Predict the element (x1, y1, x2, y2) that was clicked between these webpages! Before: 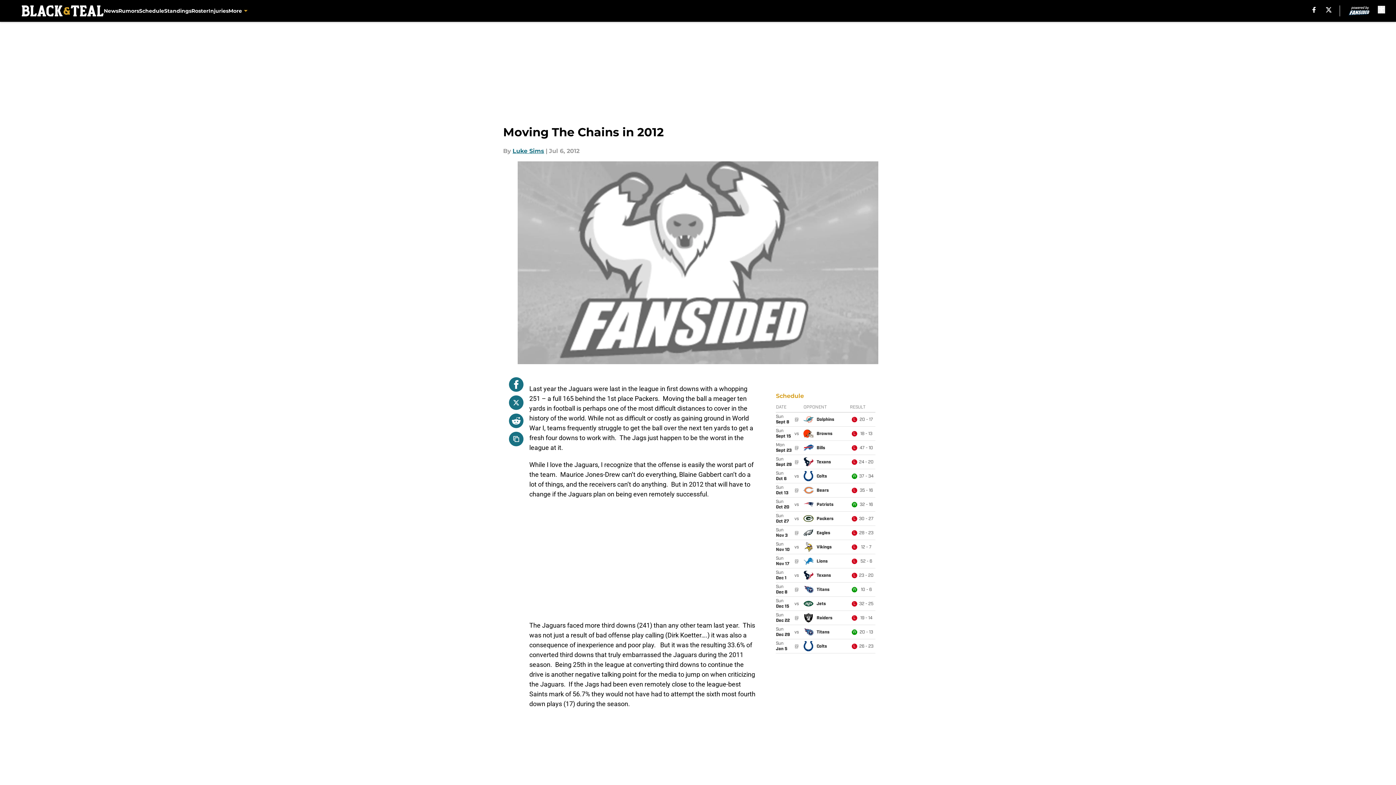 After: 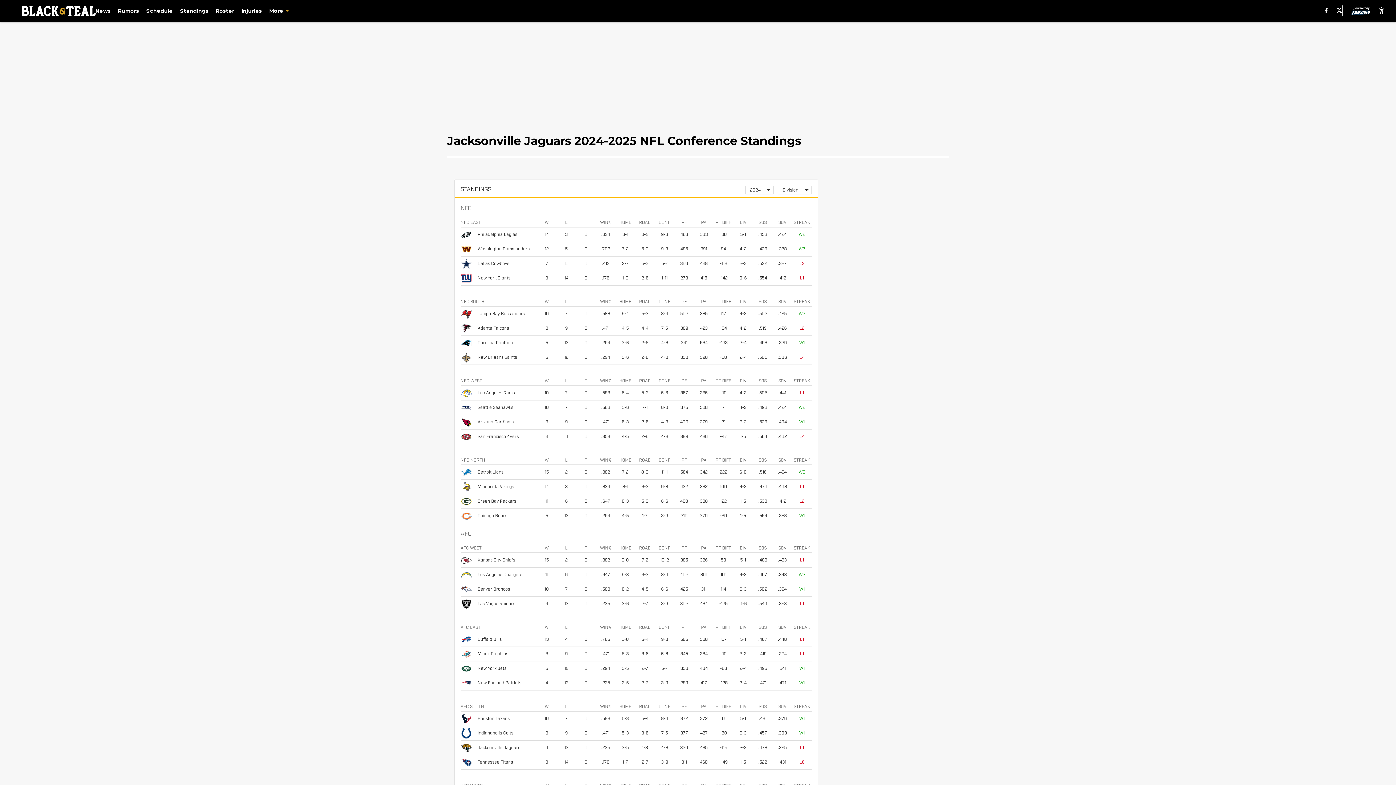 Action: label: Standings bbox: (164, 0, 191, 21)